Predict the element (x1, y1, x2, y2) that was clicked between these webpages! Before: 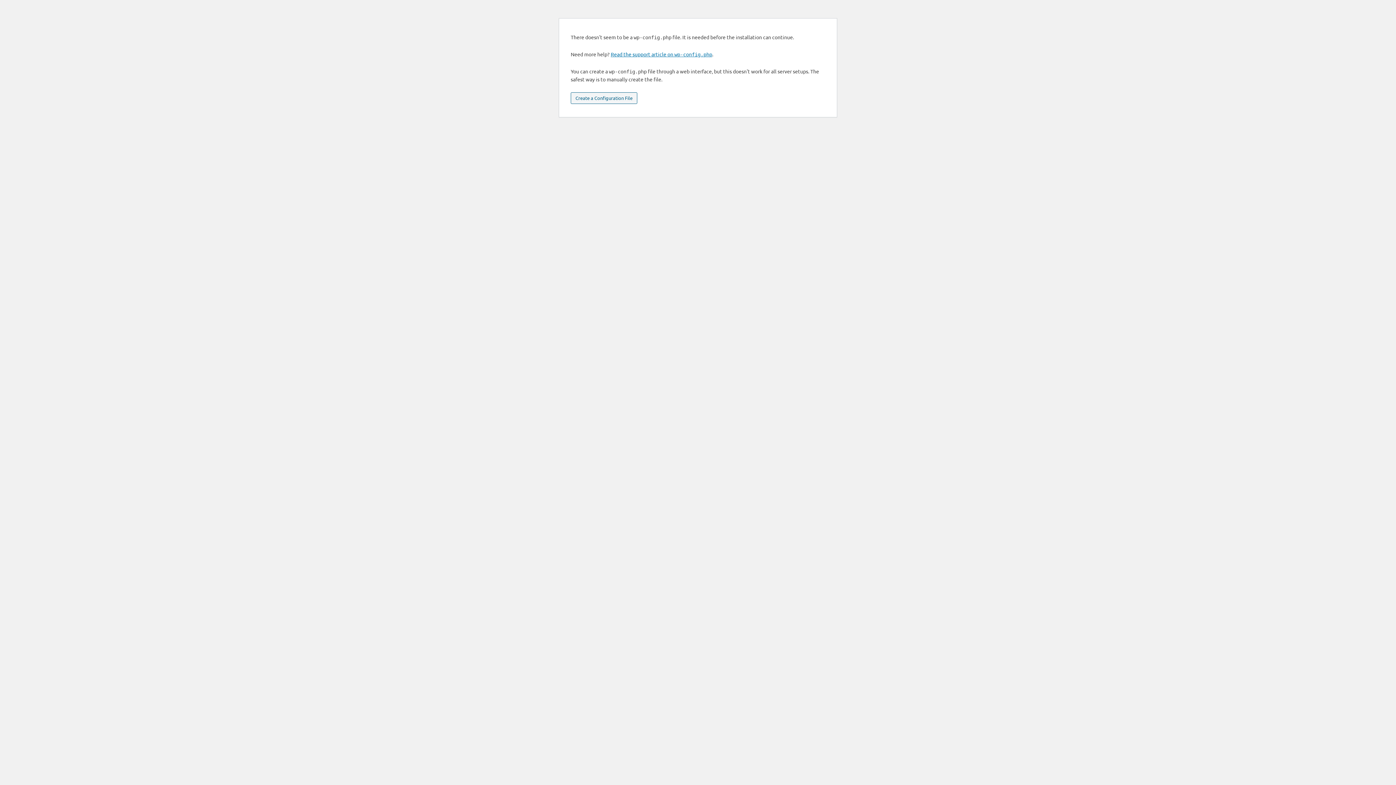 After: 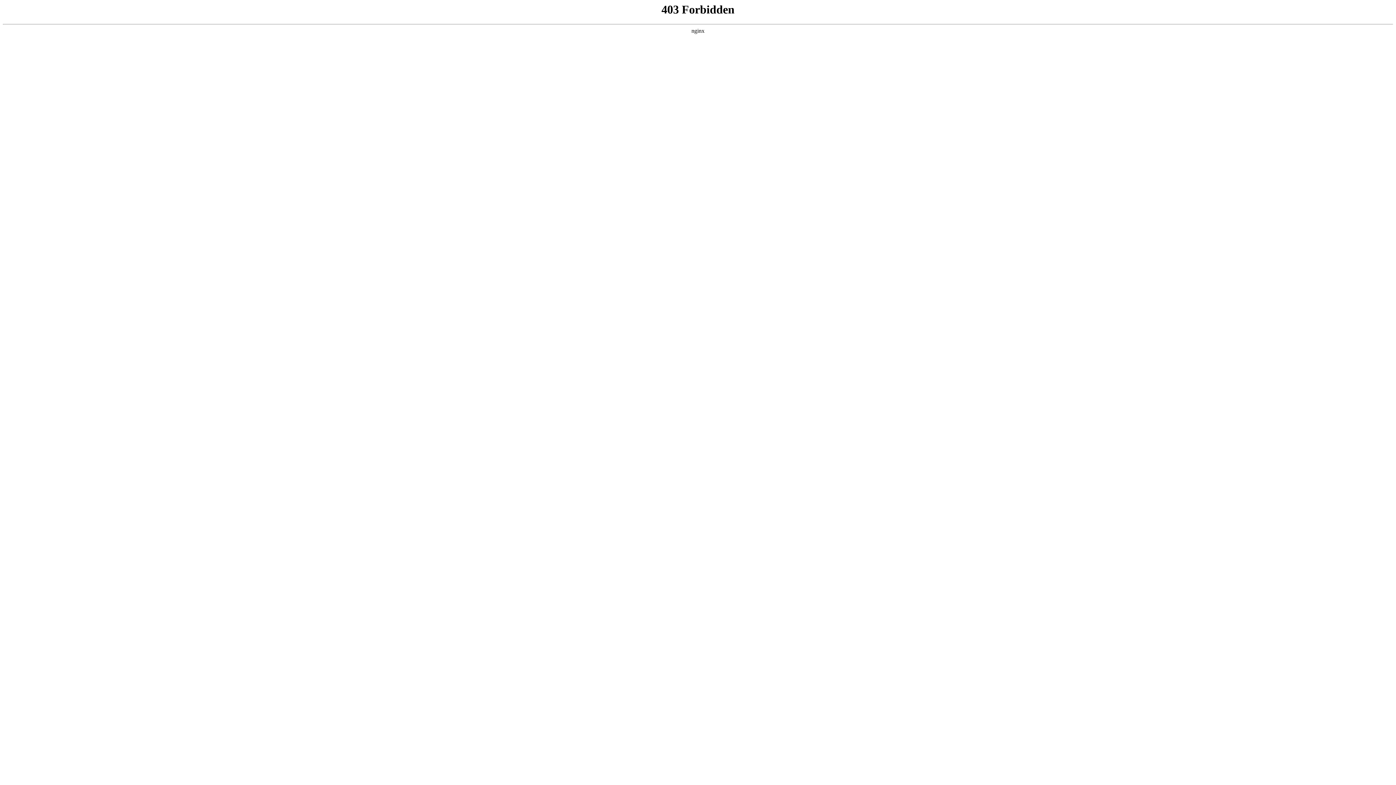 Action: bbox: (610, 50, 712, 57) label: Read the support article on wp-config.php